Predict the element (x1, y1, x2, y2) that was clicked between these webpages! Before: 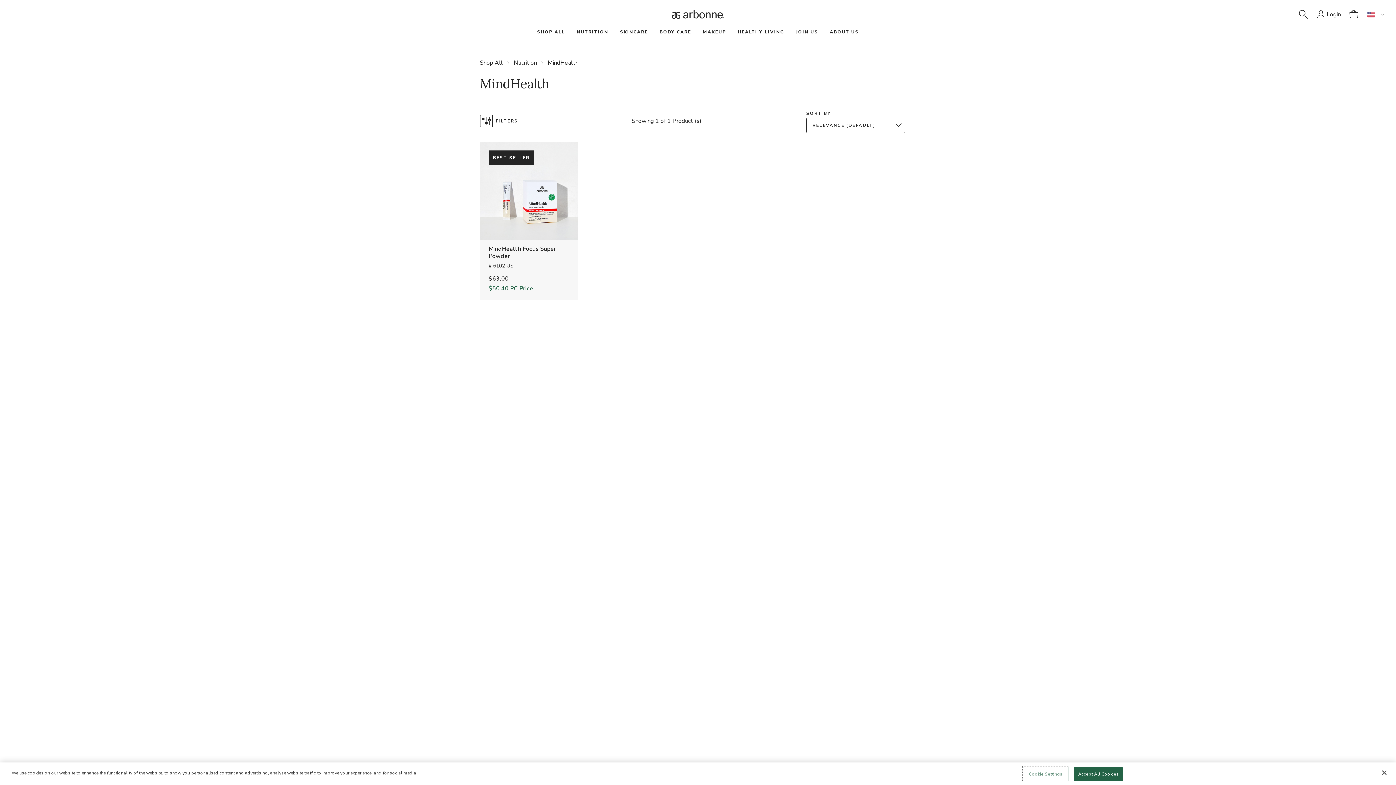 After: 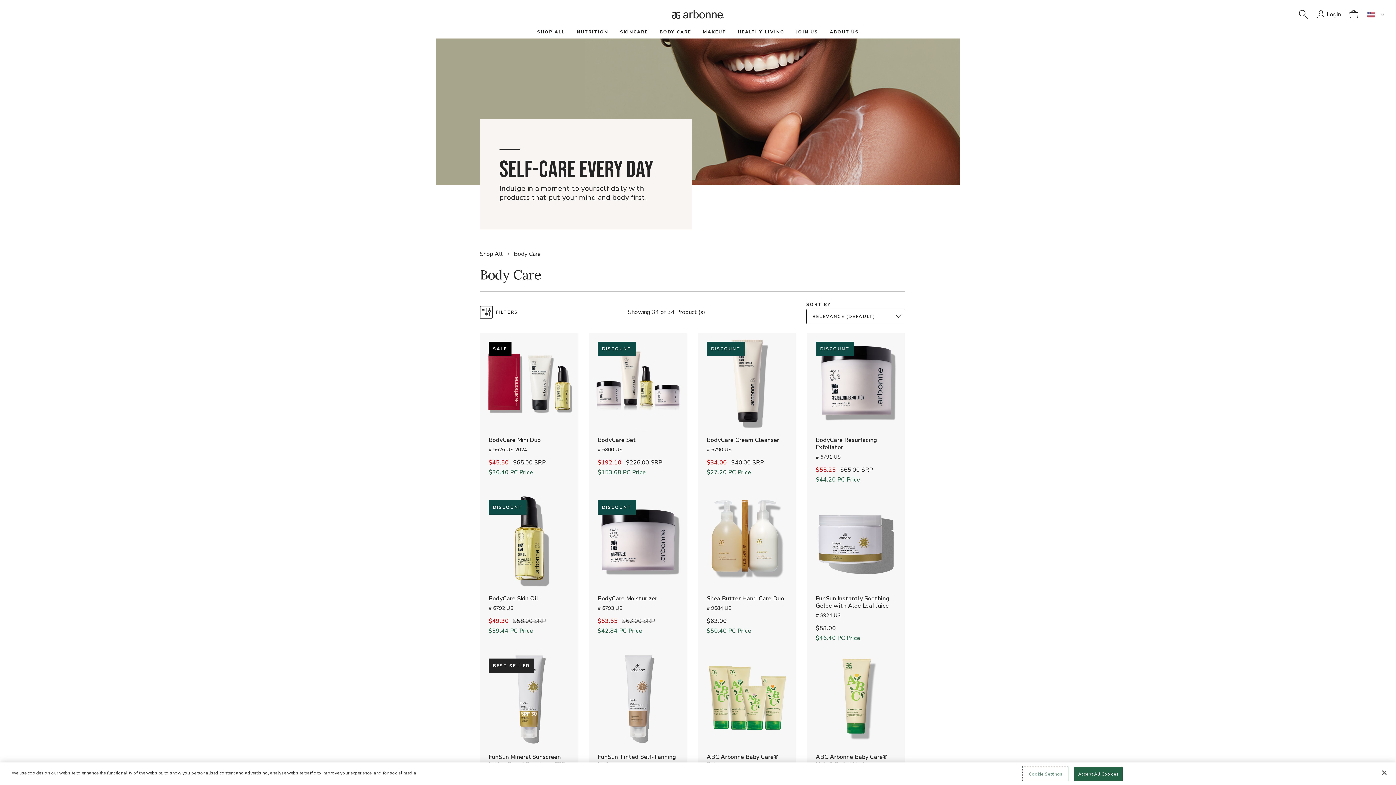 Action: label: BODY CARE bbox: (659, 29, 691, 34)